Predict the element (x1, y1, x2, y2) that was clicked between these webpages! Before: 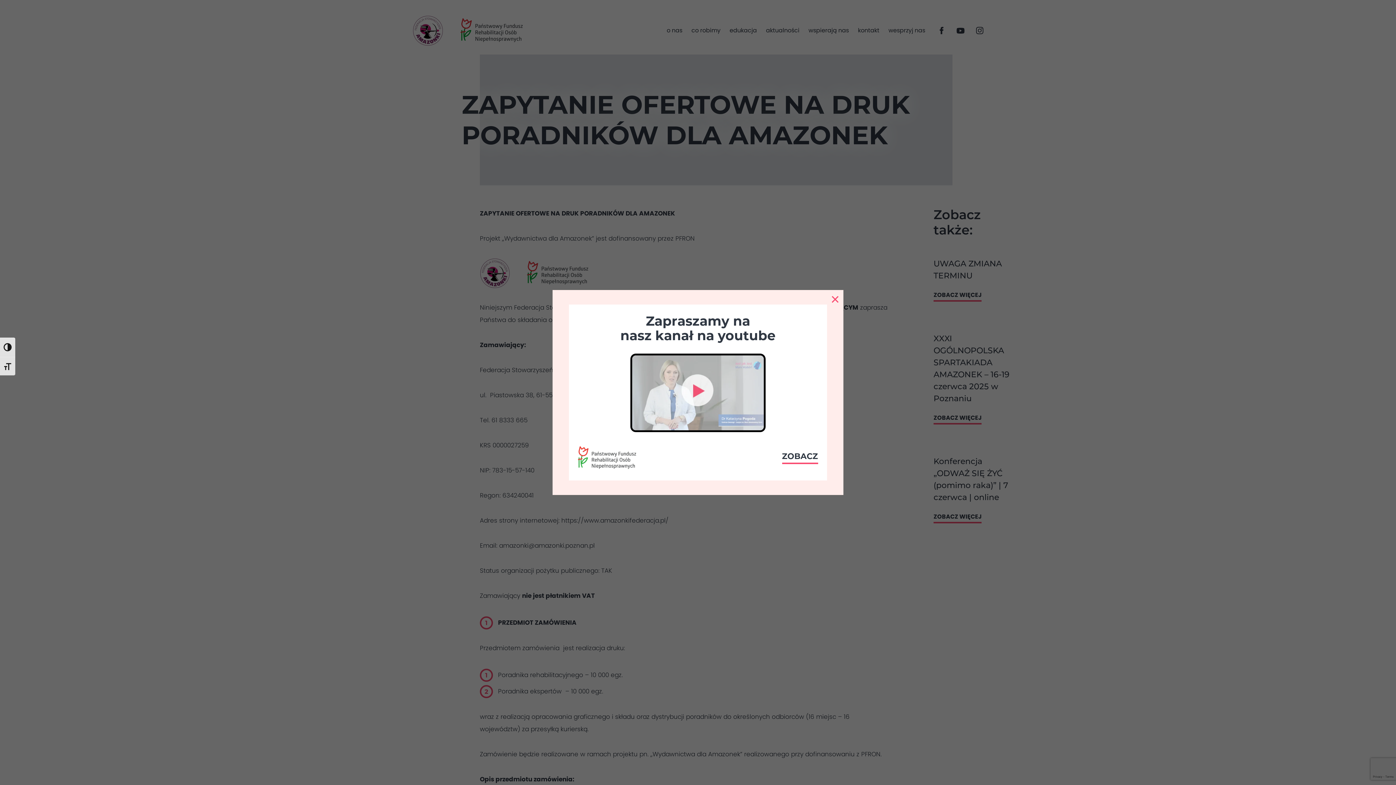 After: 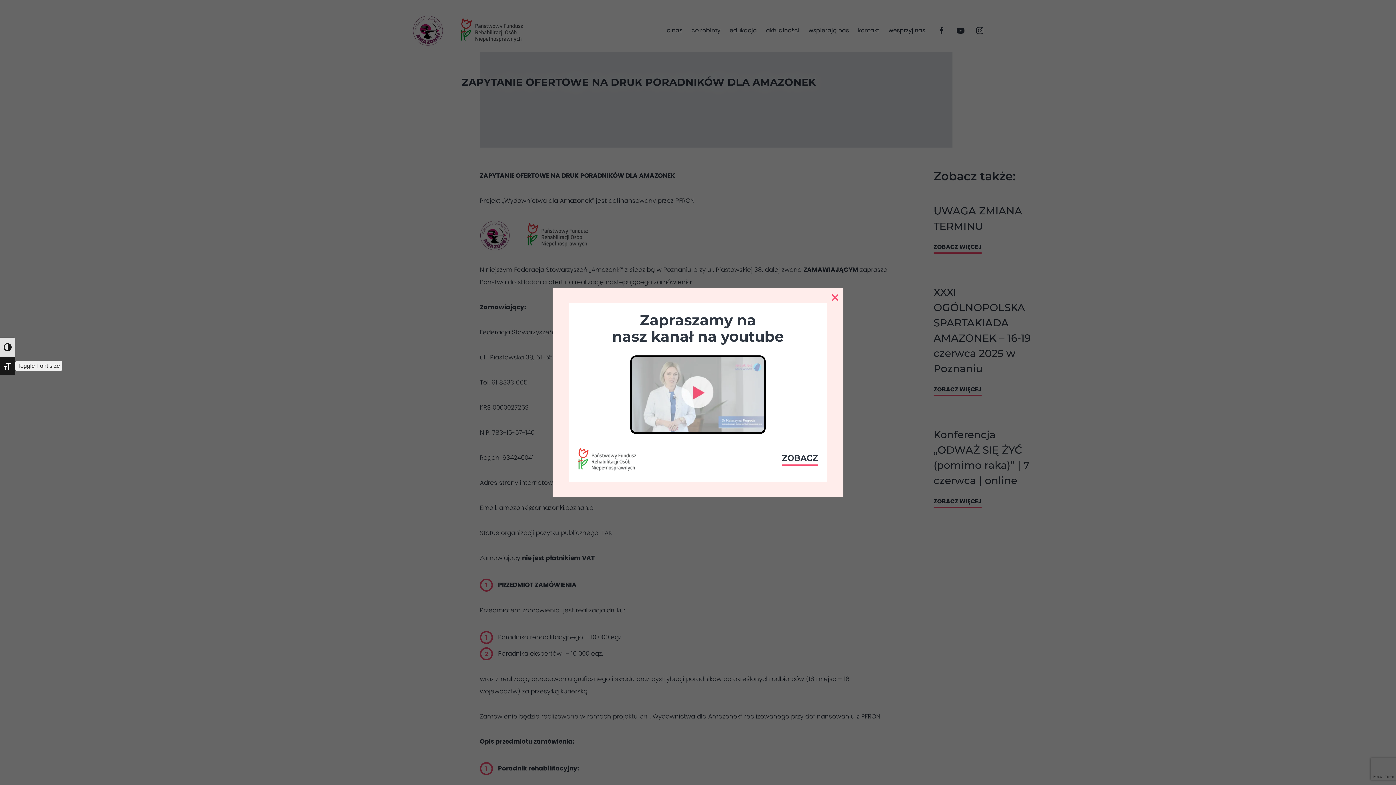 Action: bbox: (0, 356, 15, 375) label: Toggle Font size